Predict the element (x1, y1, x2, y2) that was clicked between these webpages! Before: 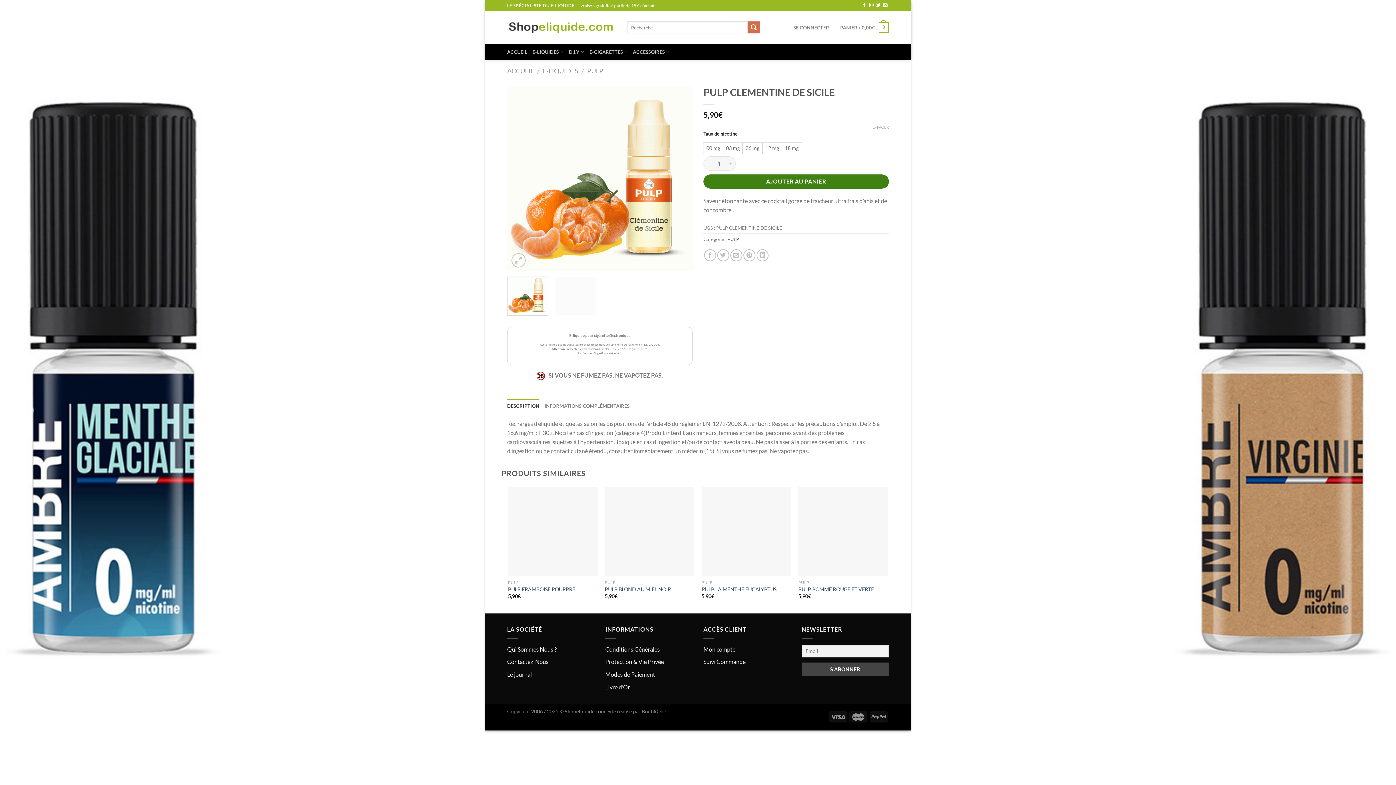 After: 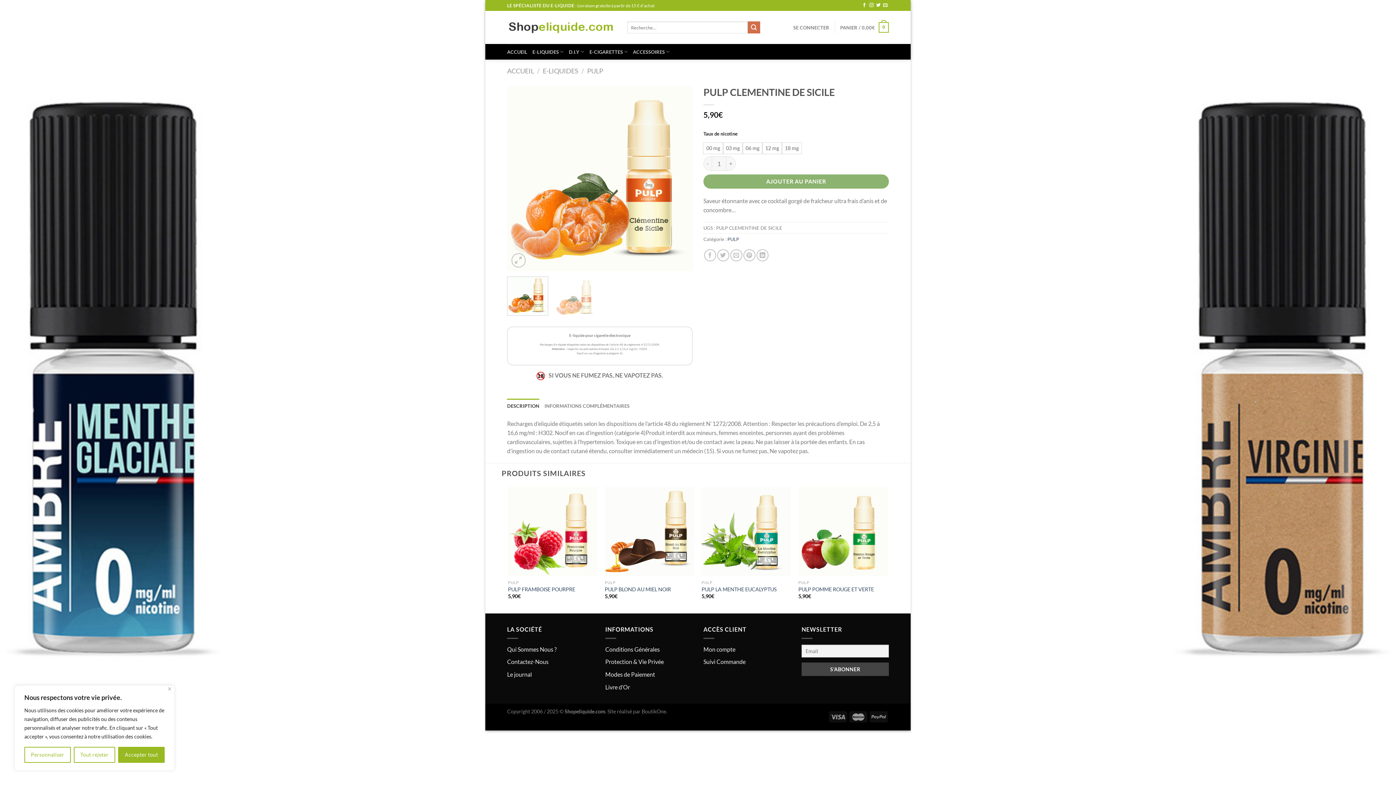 Action: bbox: (507, 398, 539, 413) label: DESCRIPTION